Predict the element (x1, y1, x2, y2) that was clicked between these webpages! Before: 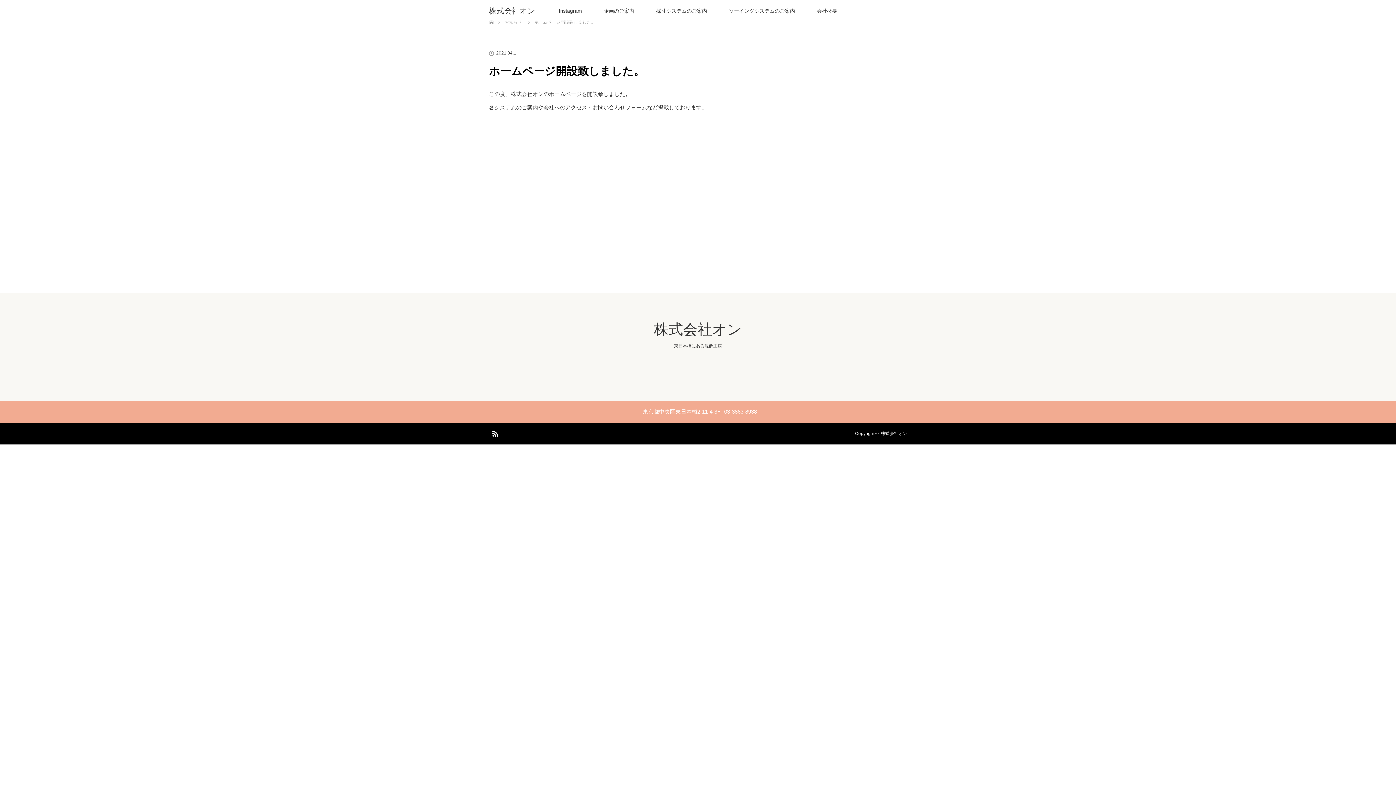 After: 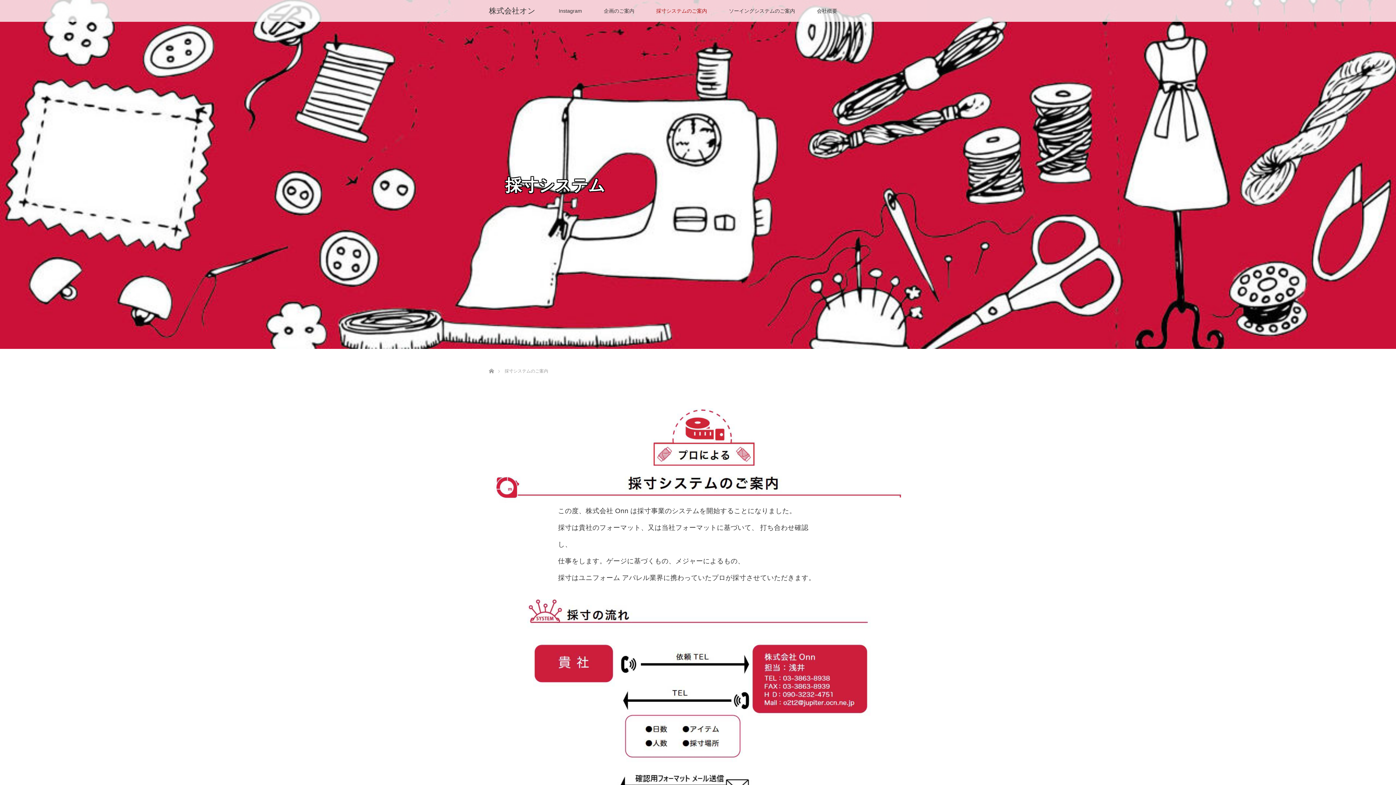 Action: bbox: (645, 0, 718, 21) label: 採寸システムのご案内